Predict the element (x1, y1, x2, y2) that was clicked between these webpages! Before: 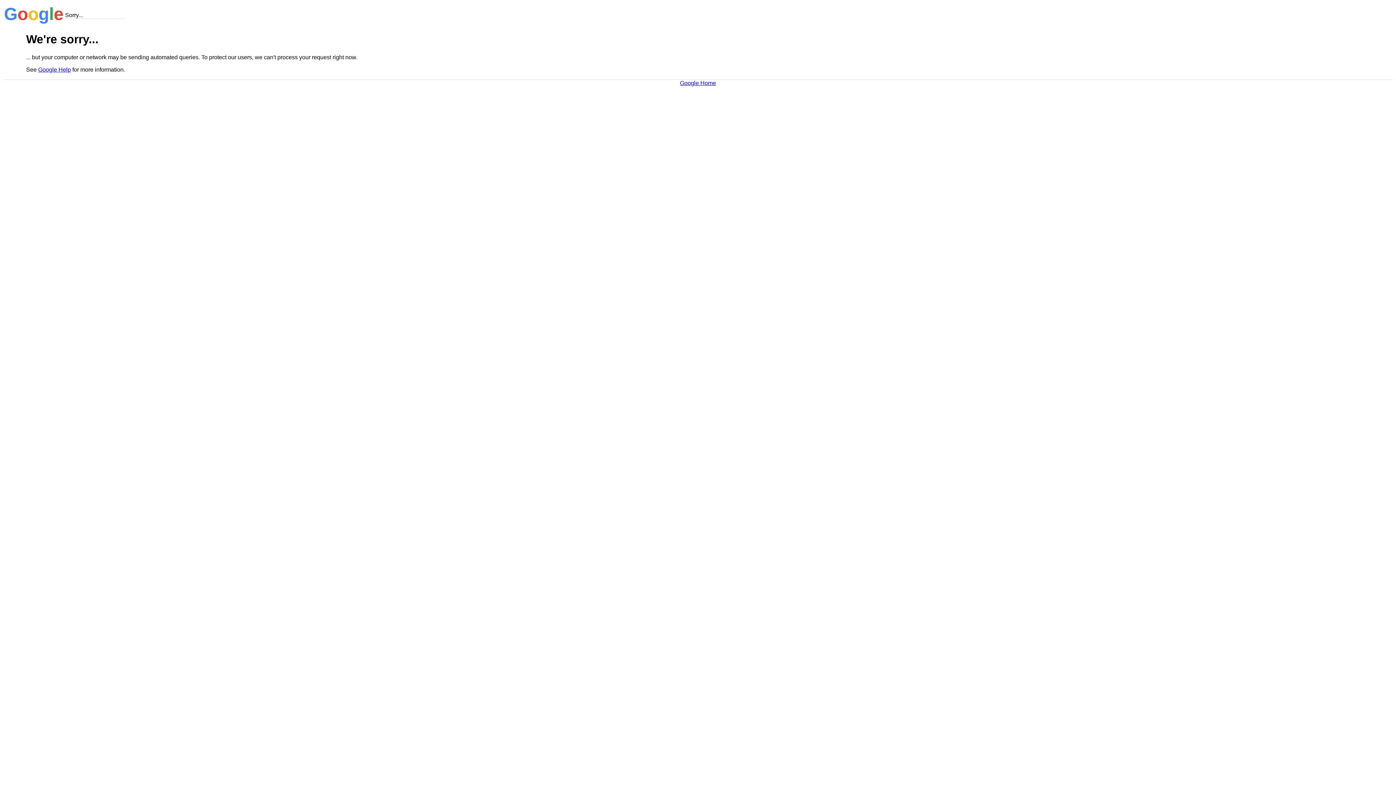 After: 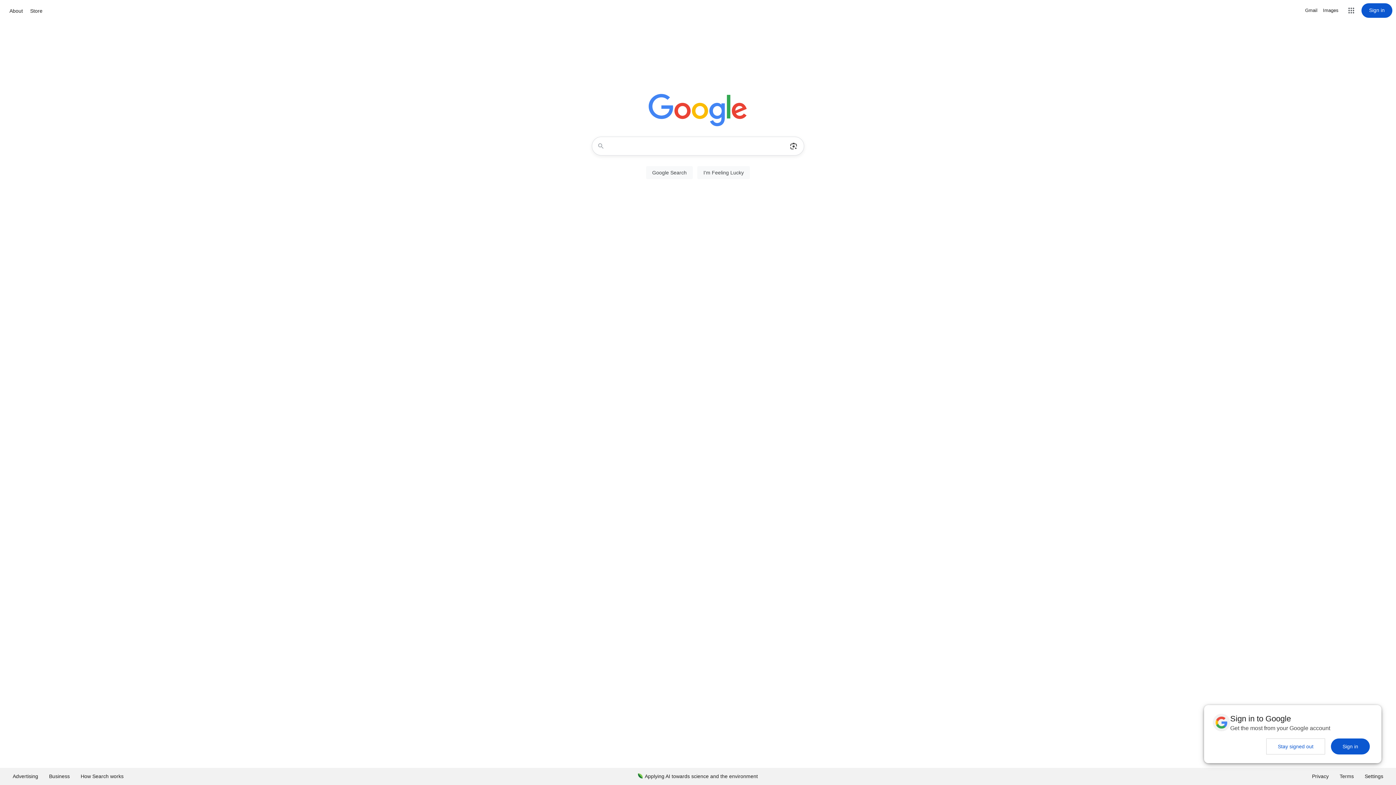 Action: bbox: (680, 79, 716, 86) label: Google Home